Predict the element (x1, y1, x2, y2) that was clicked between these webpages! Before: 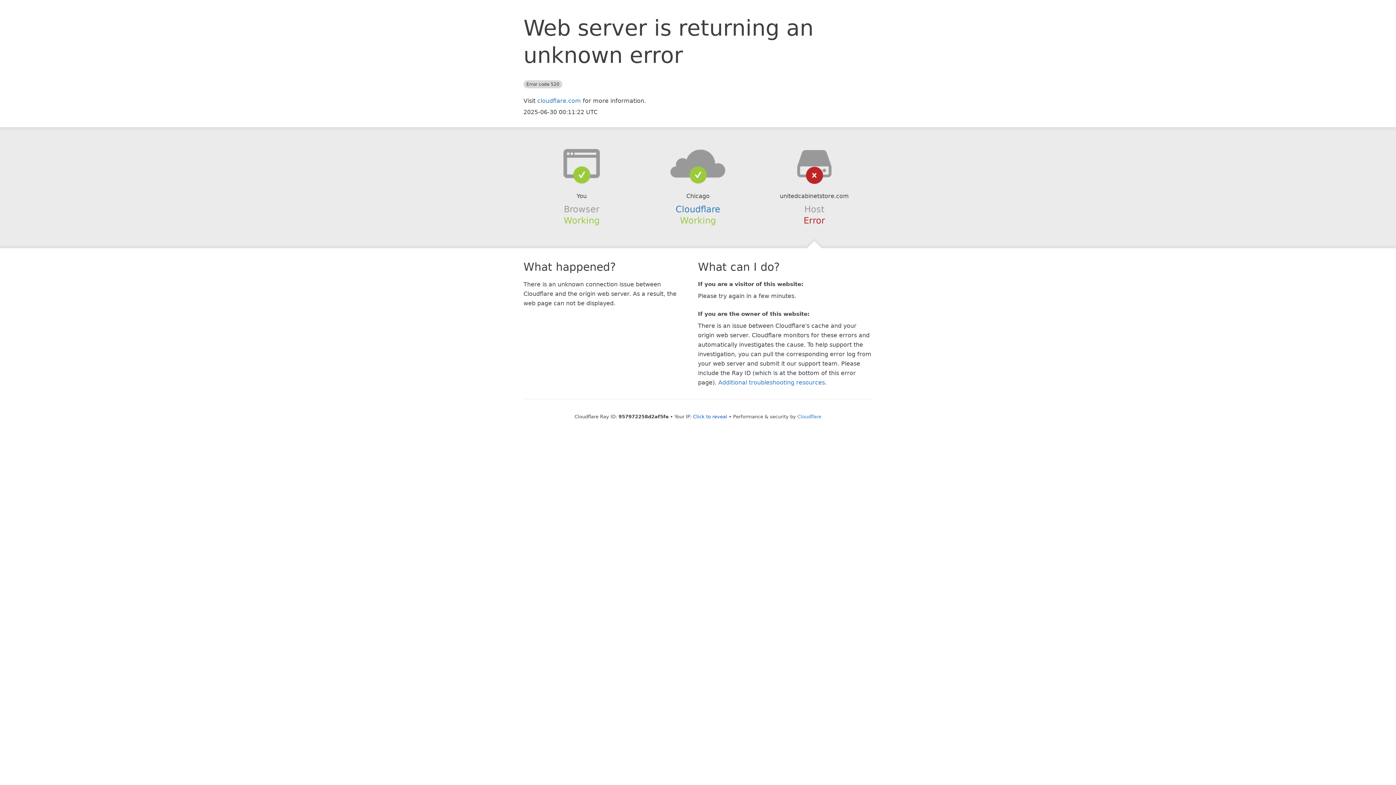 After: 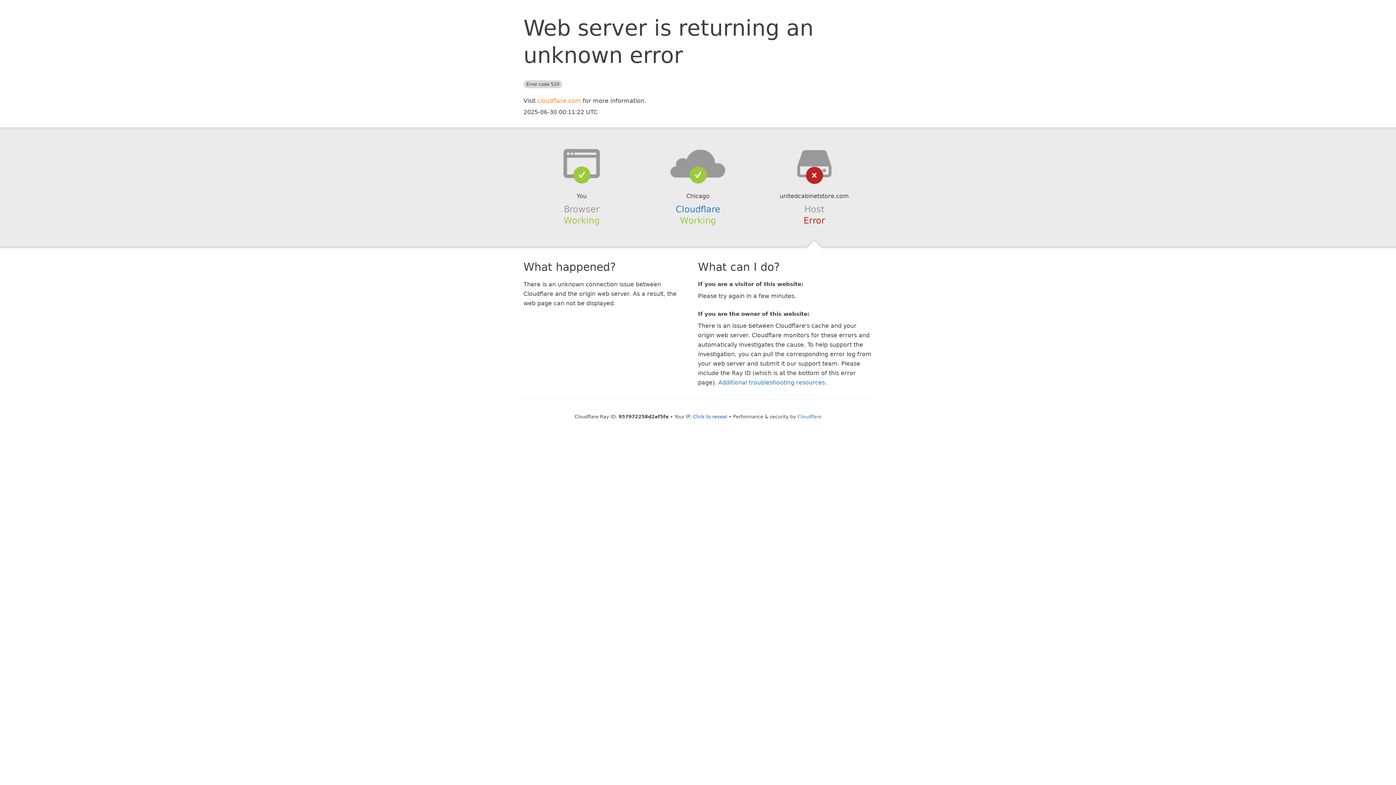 Action: label: cloudflare.com bbox: (537, 97, 581, 104)